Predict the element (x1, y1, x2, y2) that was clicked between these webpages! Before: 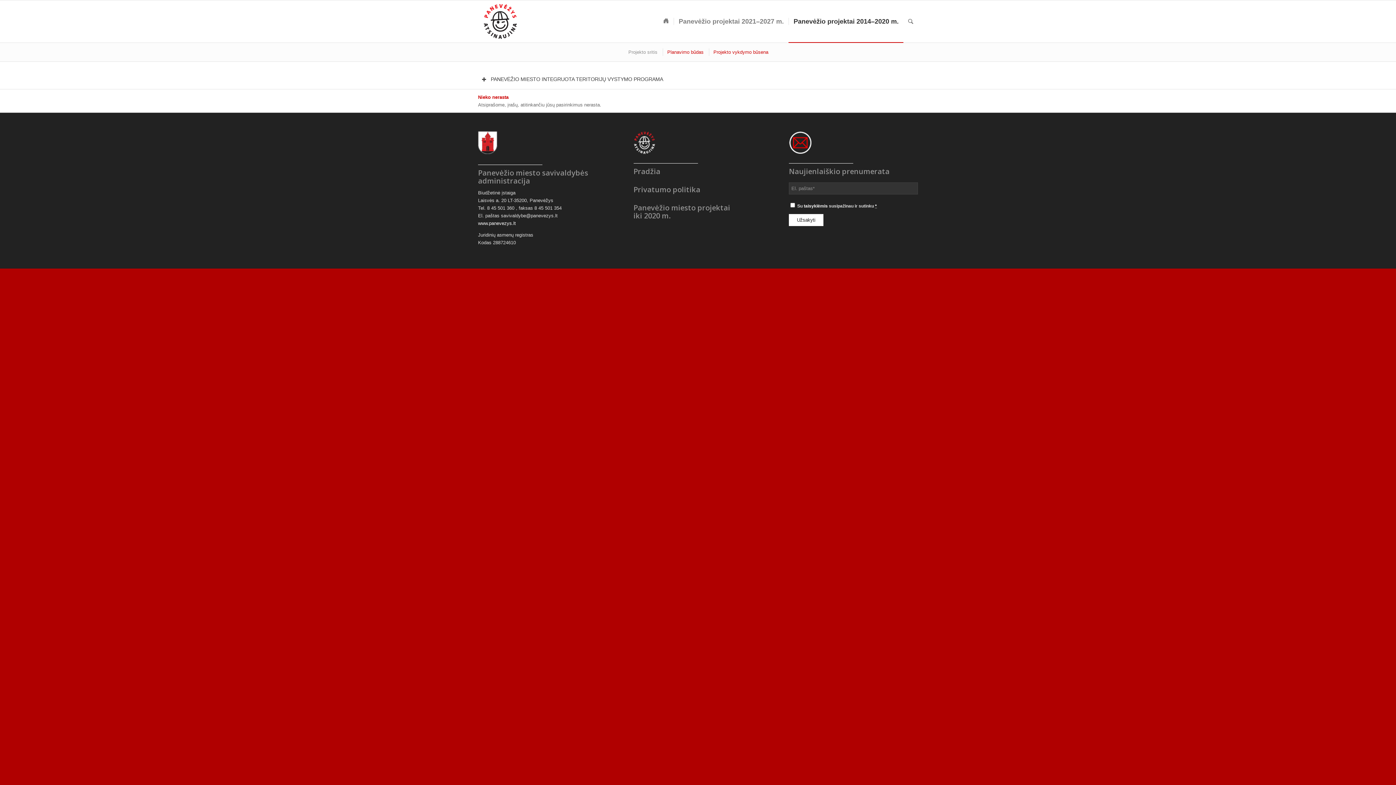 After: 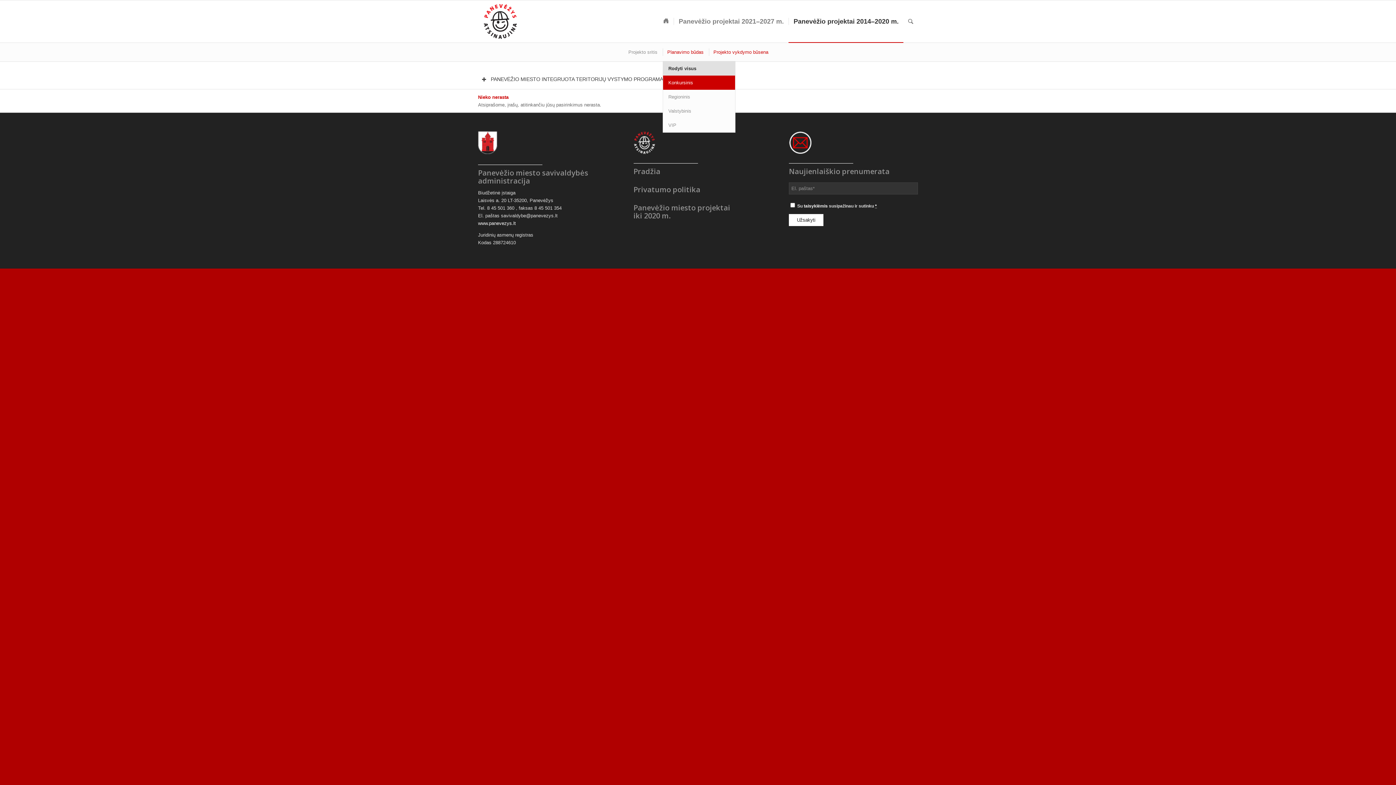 Action: label: Planavimo būdas bbox: (662, 48, 707, 56)